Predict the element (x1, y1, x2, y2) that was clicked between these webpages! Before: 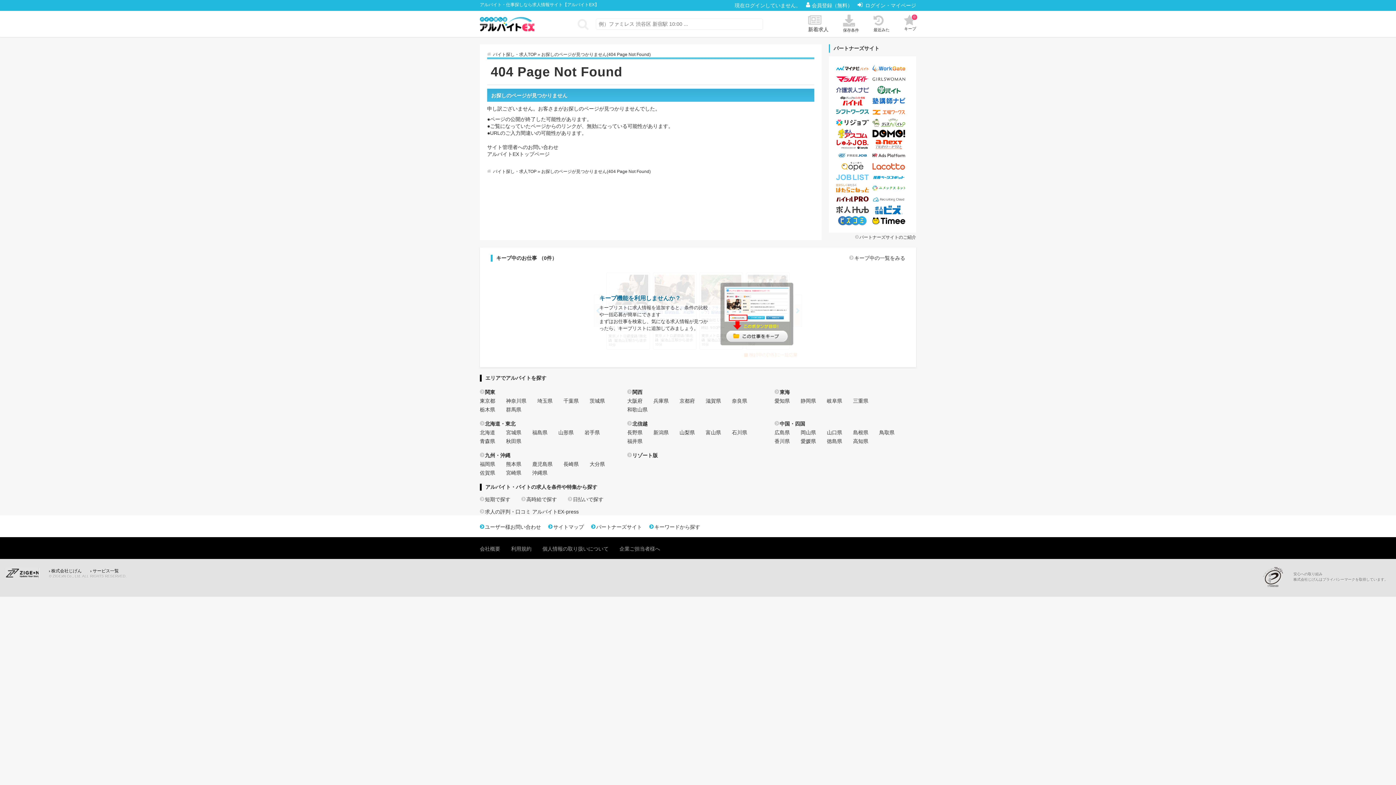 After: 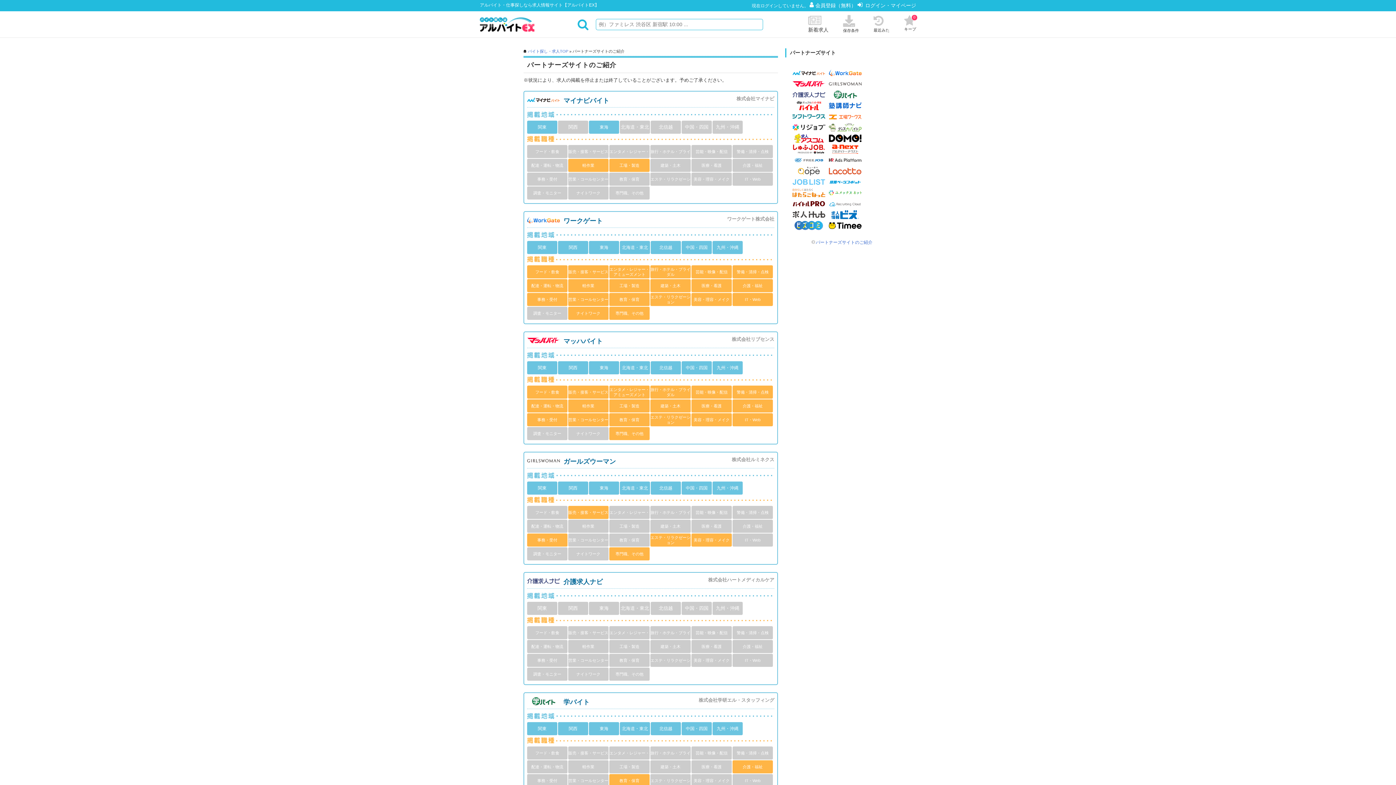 Action: bbox: (596, 524, 642, 530) label: パートナーズサイト